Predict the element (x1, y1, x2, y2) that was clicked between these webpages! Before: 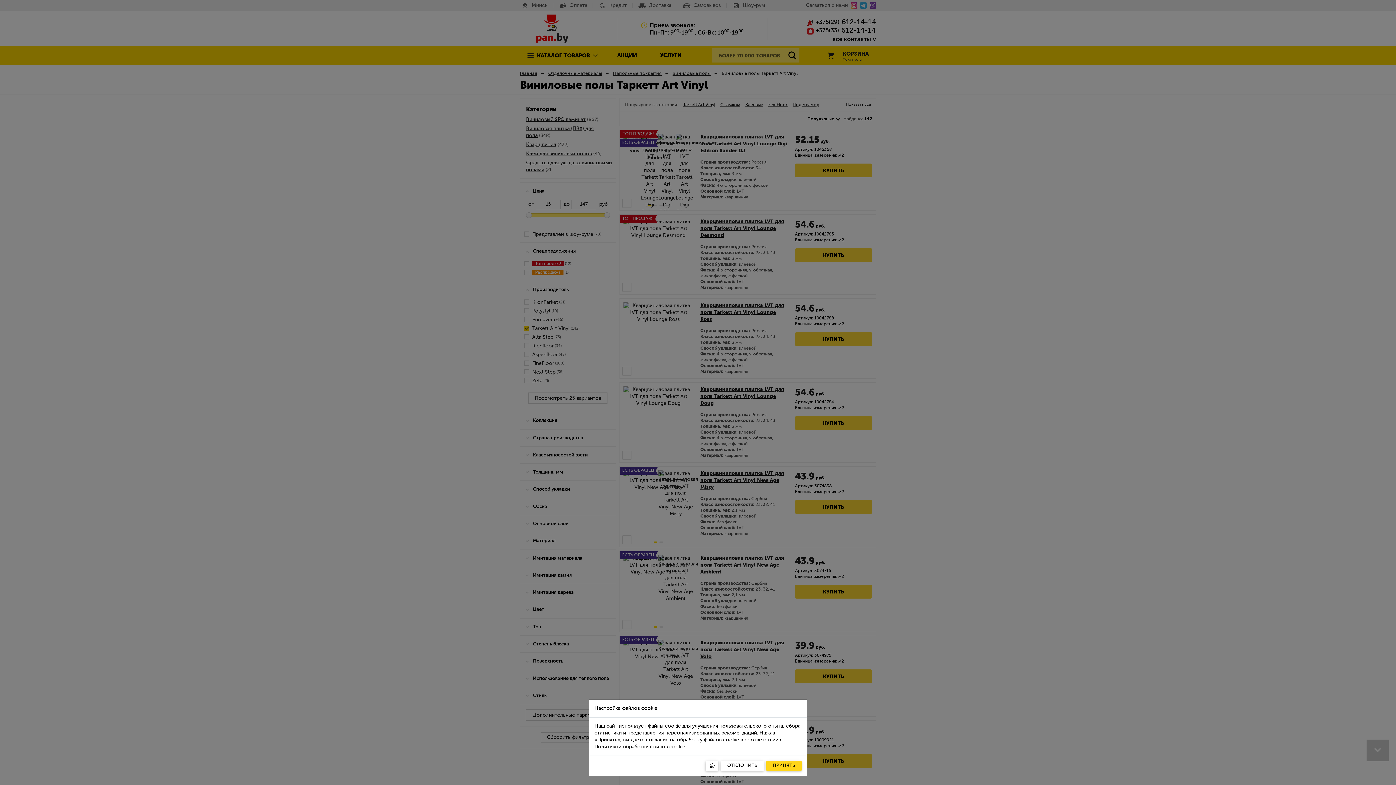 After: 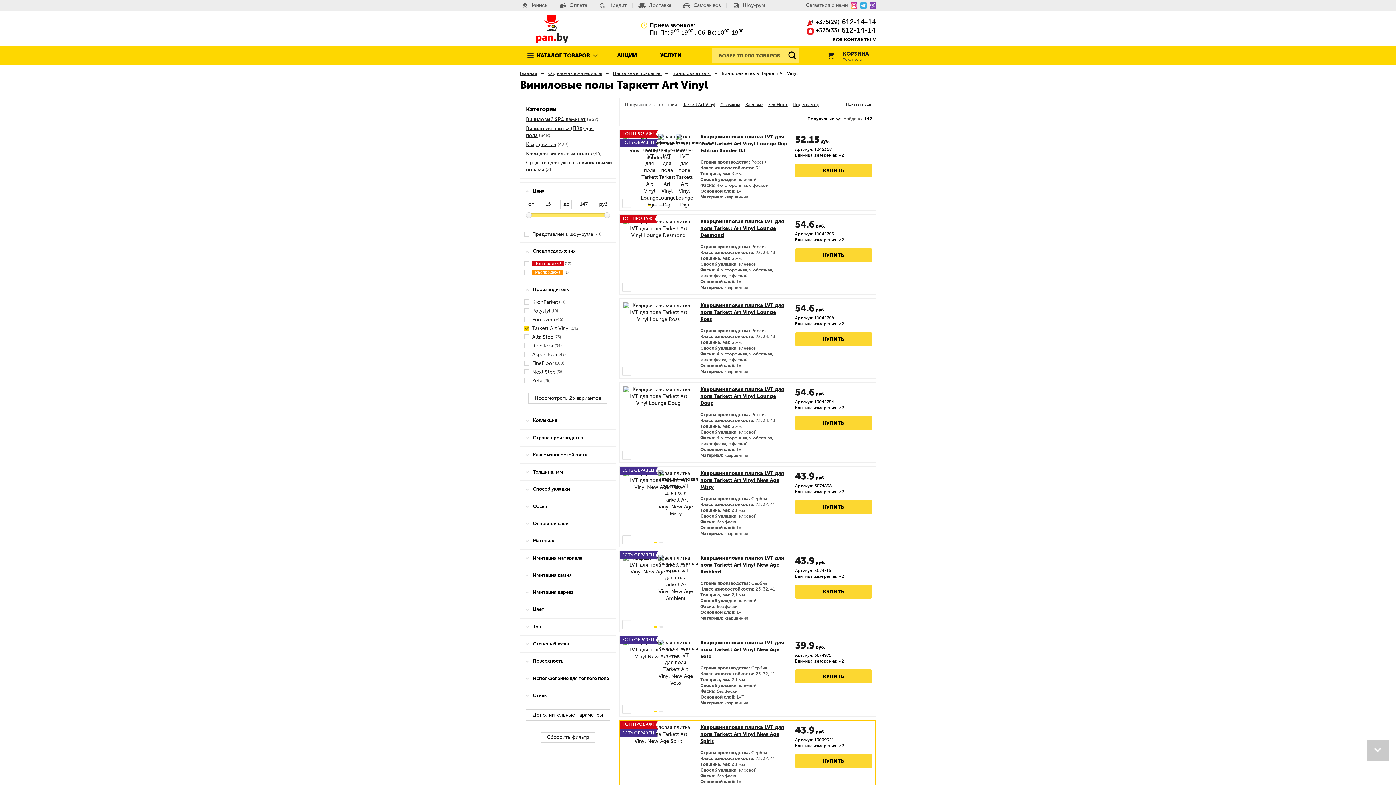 Action: label: Принять bbox: (766, 761, 801, 771)